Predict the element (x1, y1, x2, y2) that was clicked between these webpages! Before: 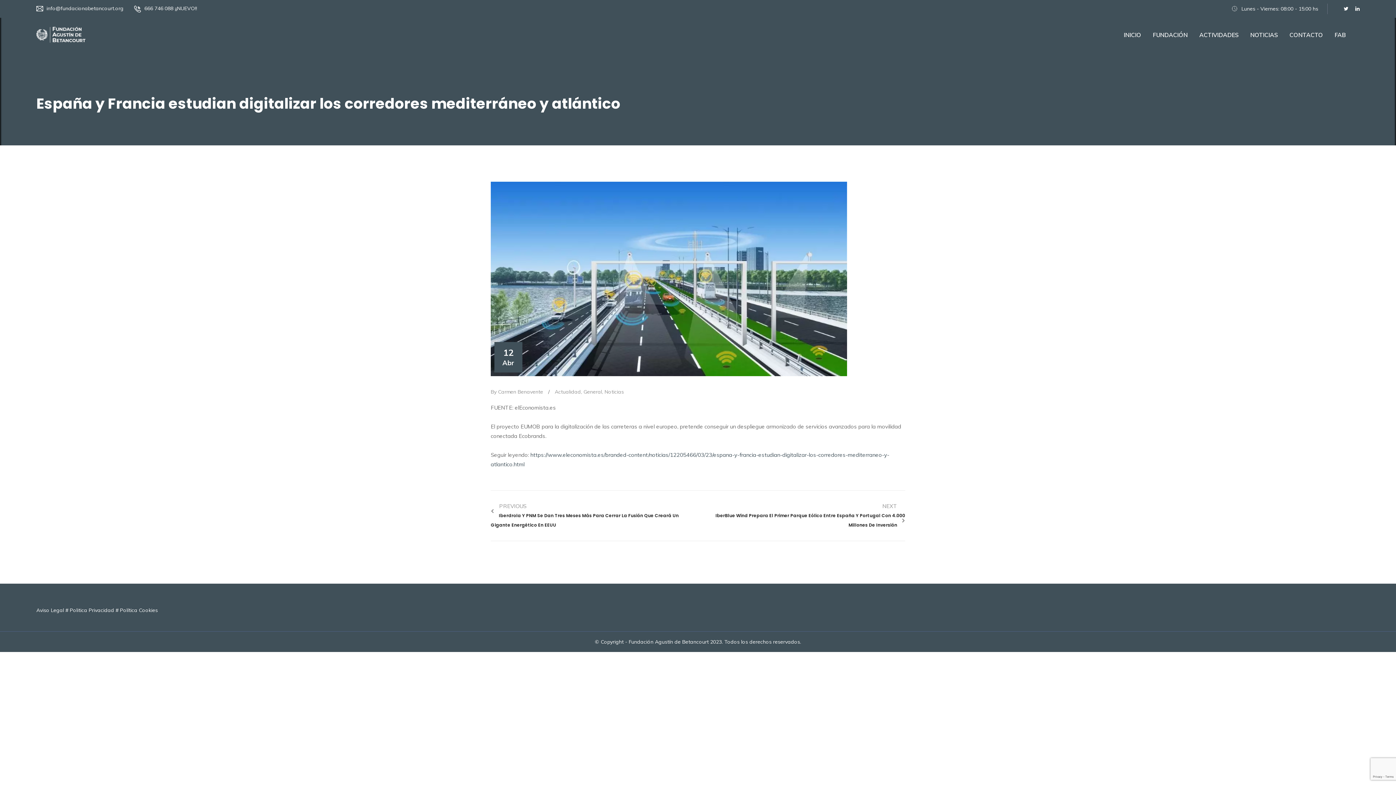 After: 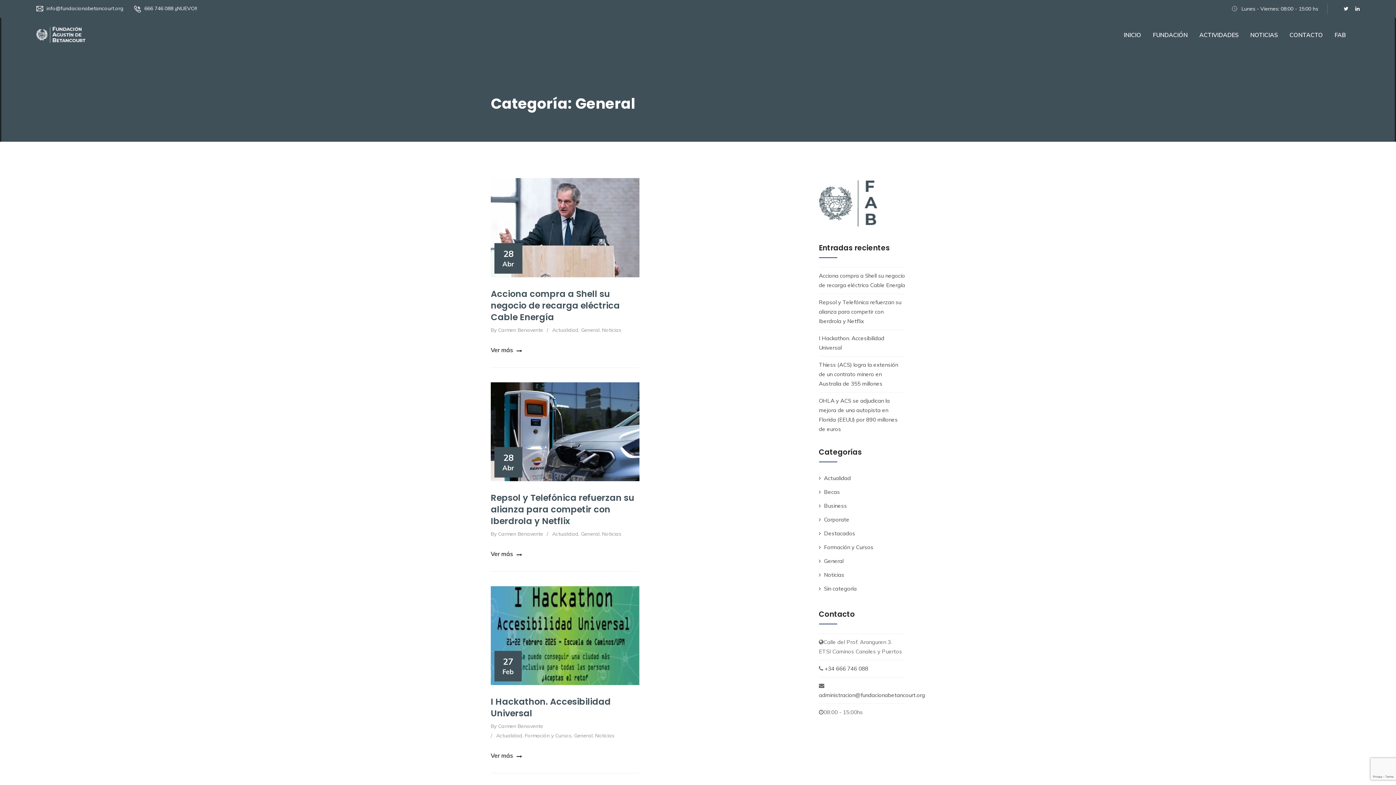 Action: bbox: (583, 388, 602, 395) label: General